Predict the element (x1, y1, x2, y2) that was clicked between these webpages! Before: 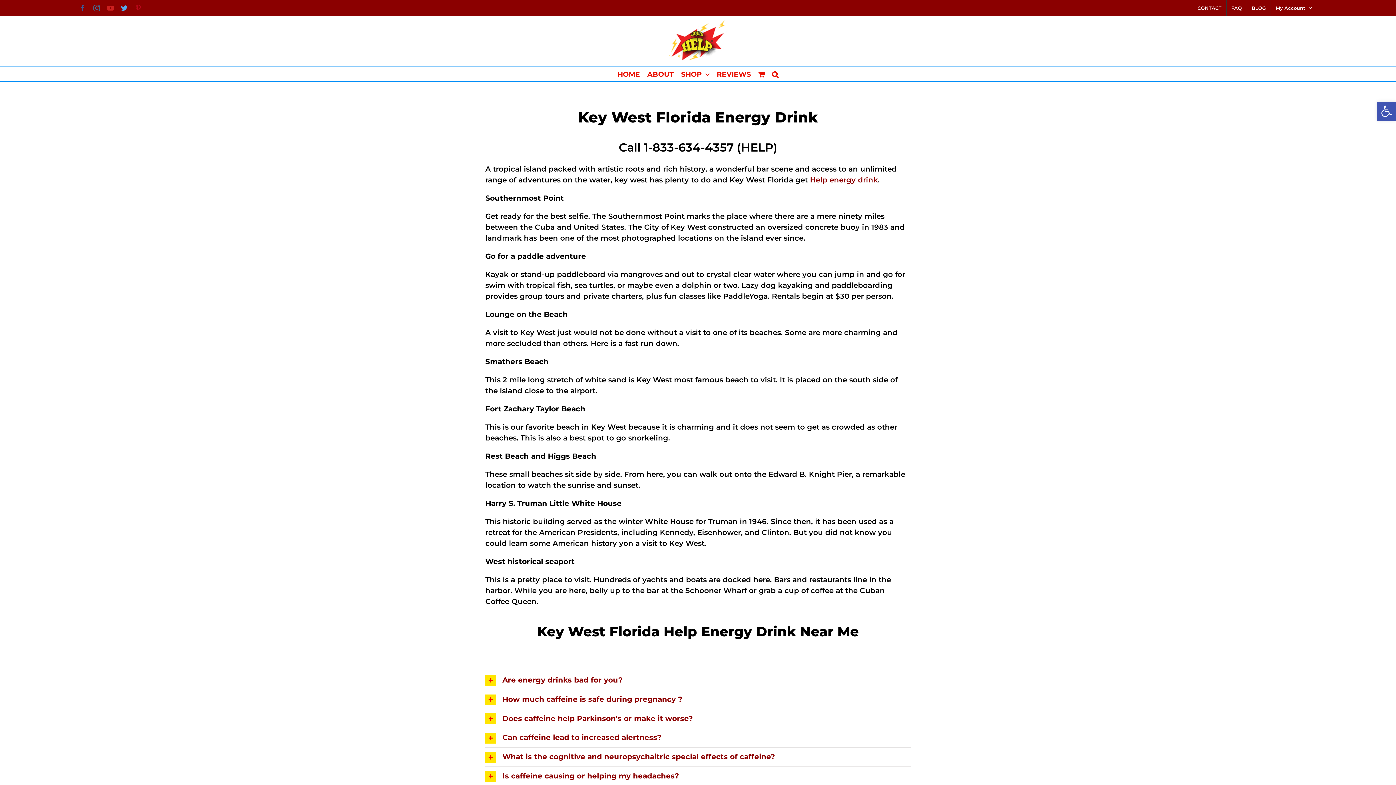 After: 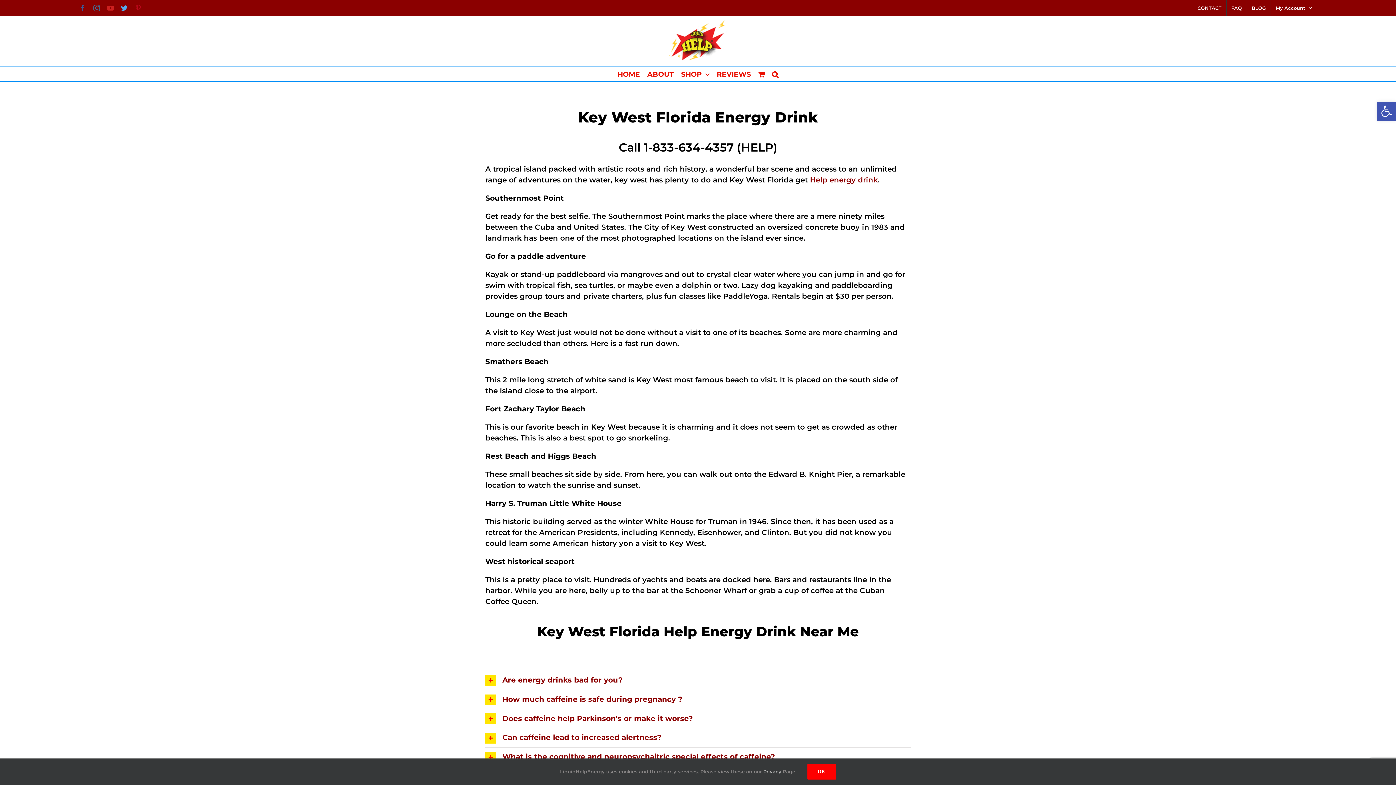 Action: bbox: (485, 767, 910, 786) label: Is caffeine causing or helping my headaches?